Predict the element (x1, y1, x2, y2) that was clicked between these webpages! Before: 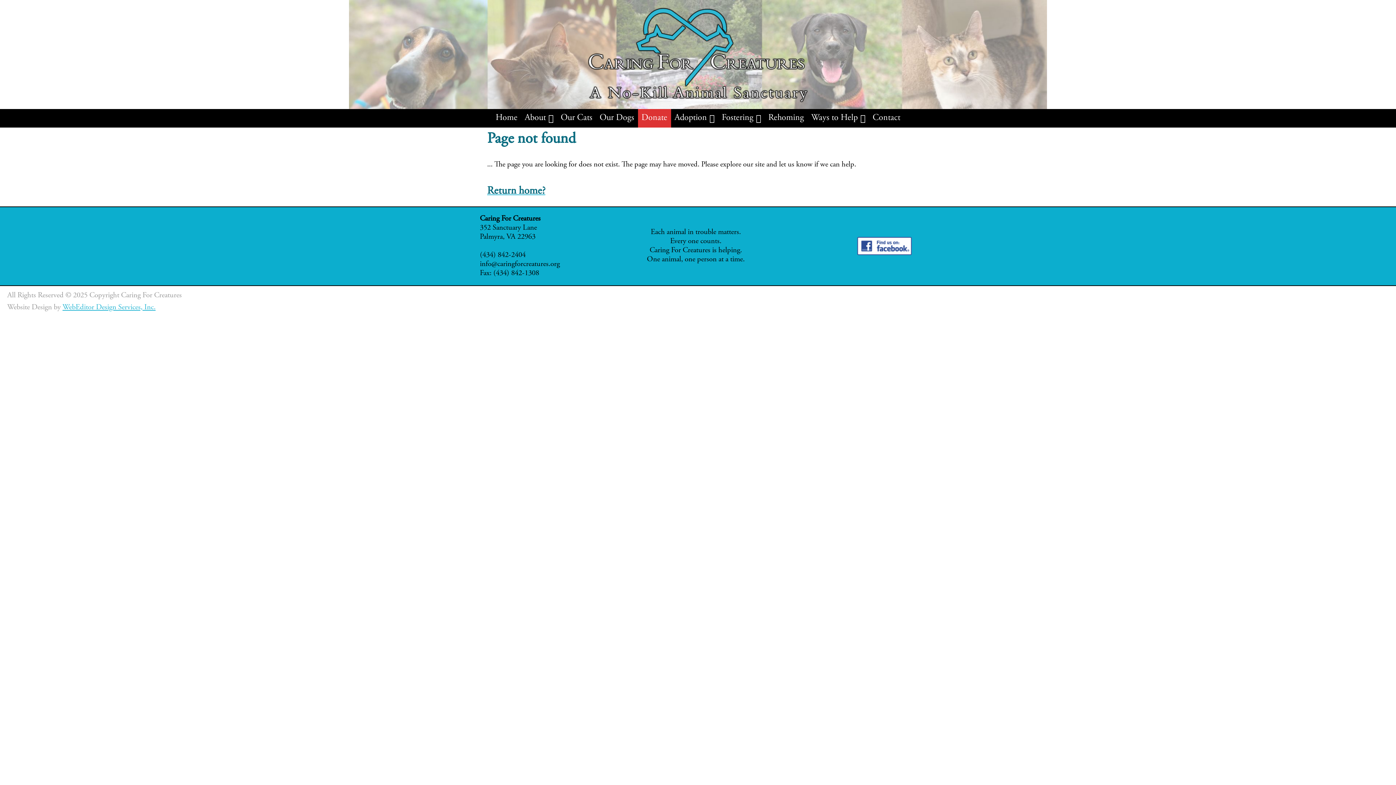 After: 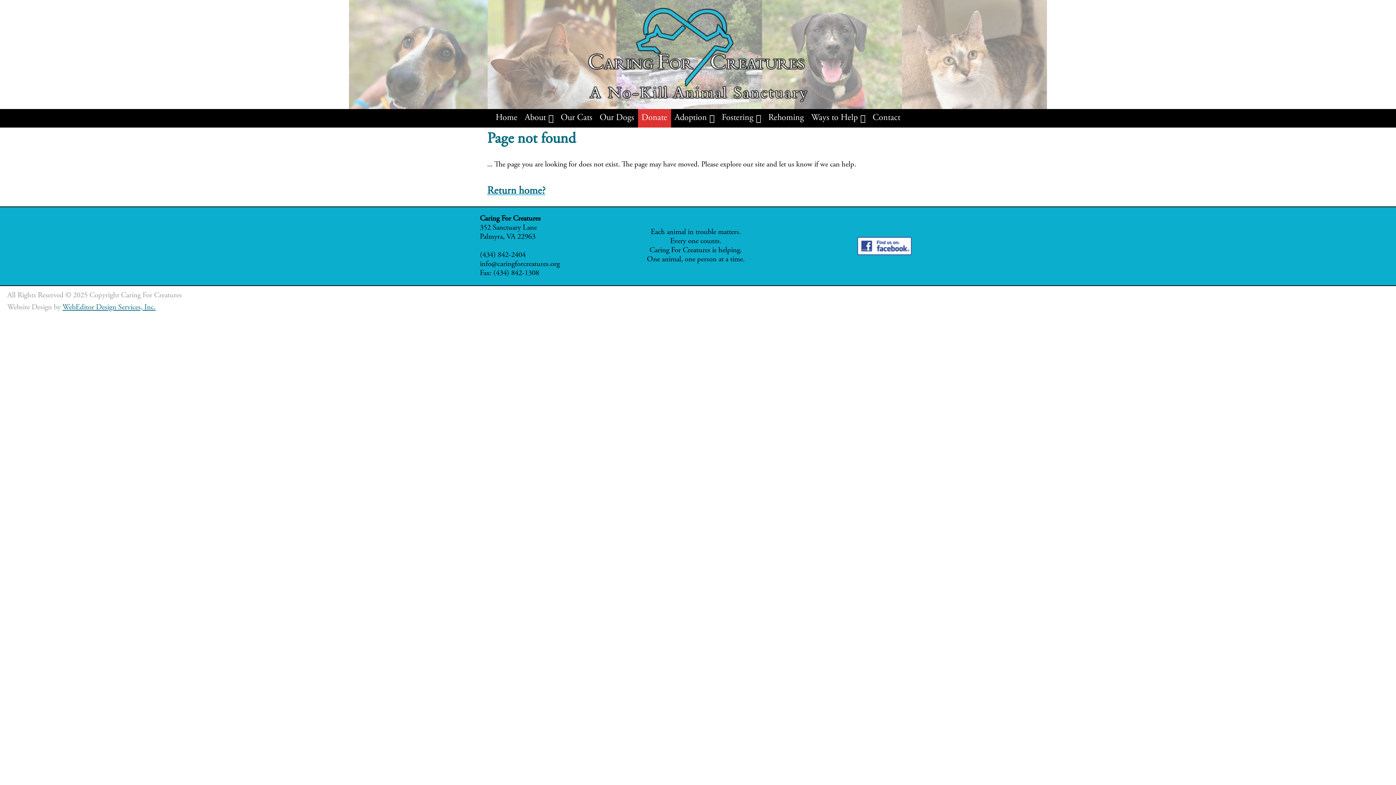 Action: label: WebEditor Design Services, Inc. bbox: (62, 303, 155, 311)